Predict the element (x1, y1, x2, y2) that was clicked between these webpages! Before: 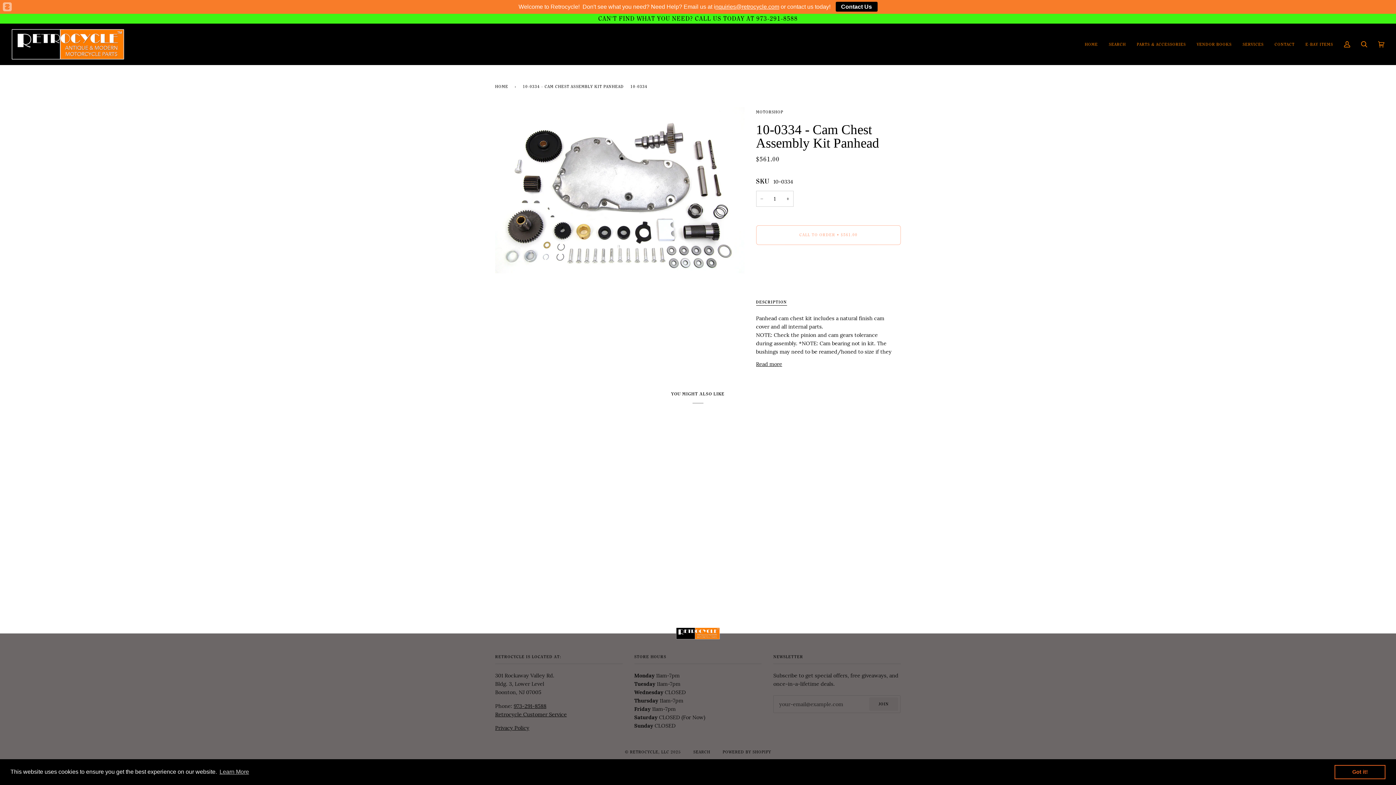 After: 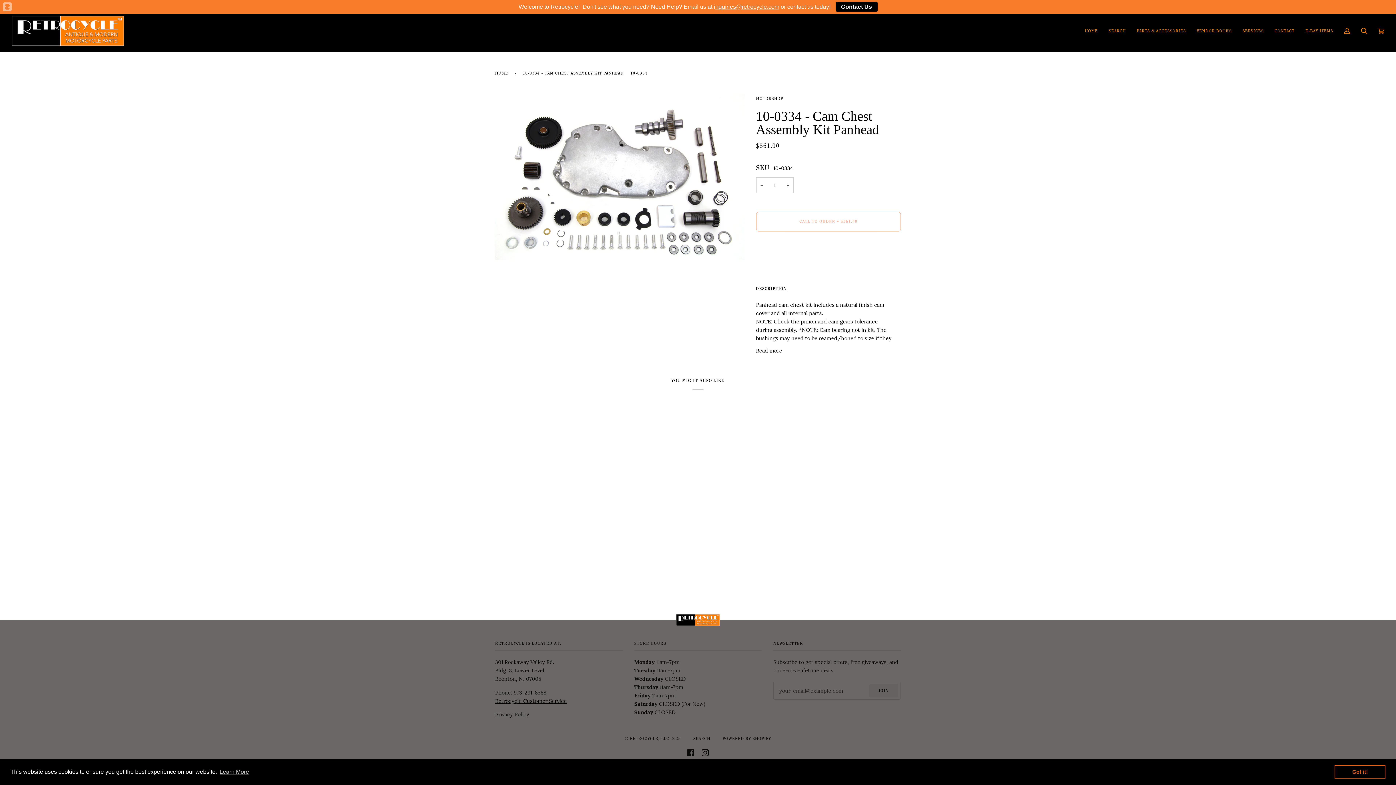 Action: bbox: (701, 749, 709, 756) label: INSTAGRAM